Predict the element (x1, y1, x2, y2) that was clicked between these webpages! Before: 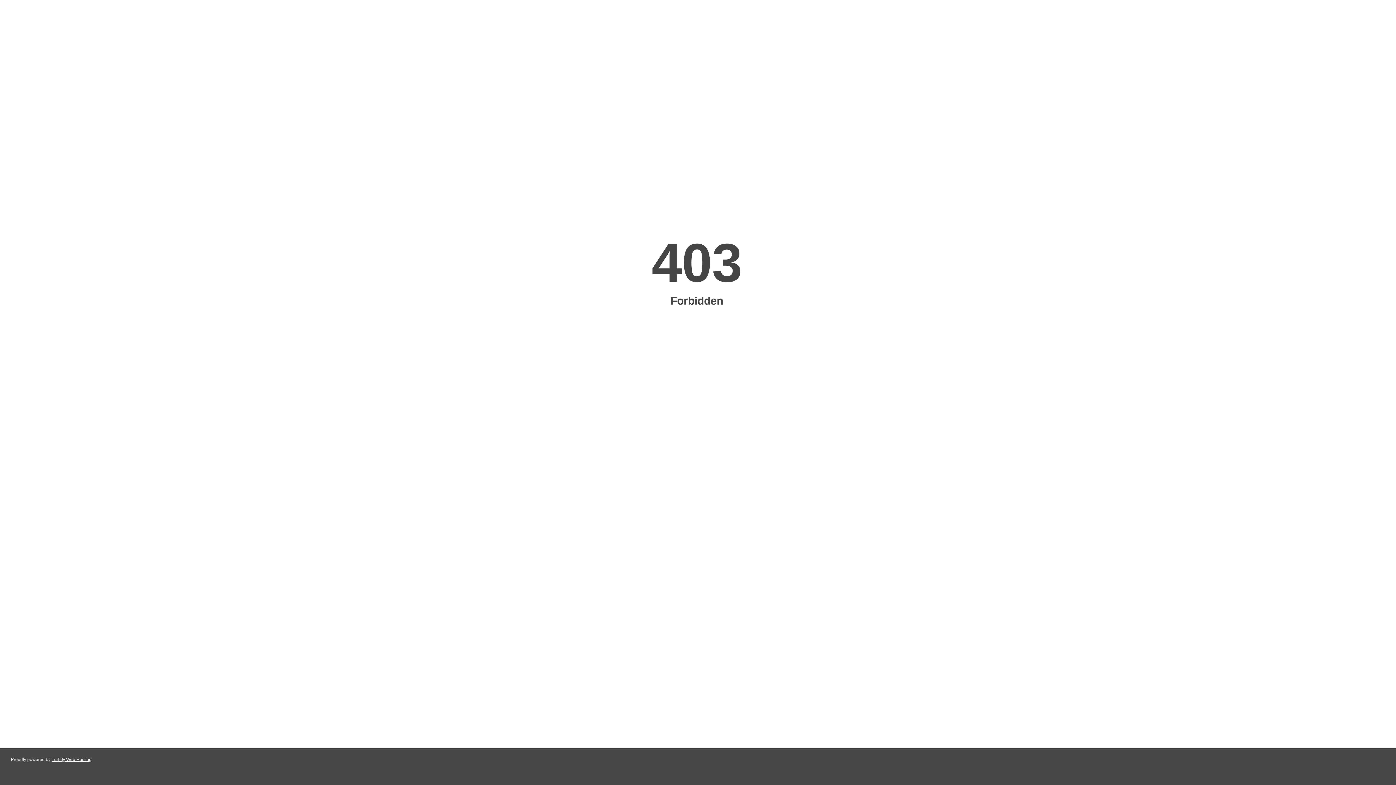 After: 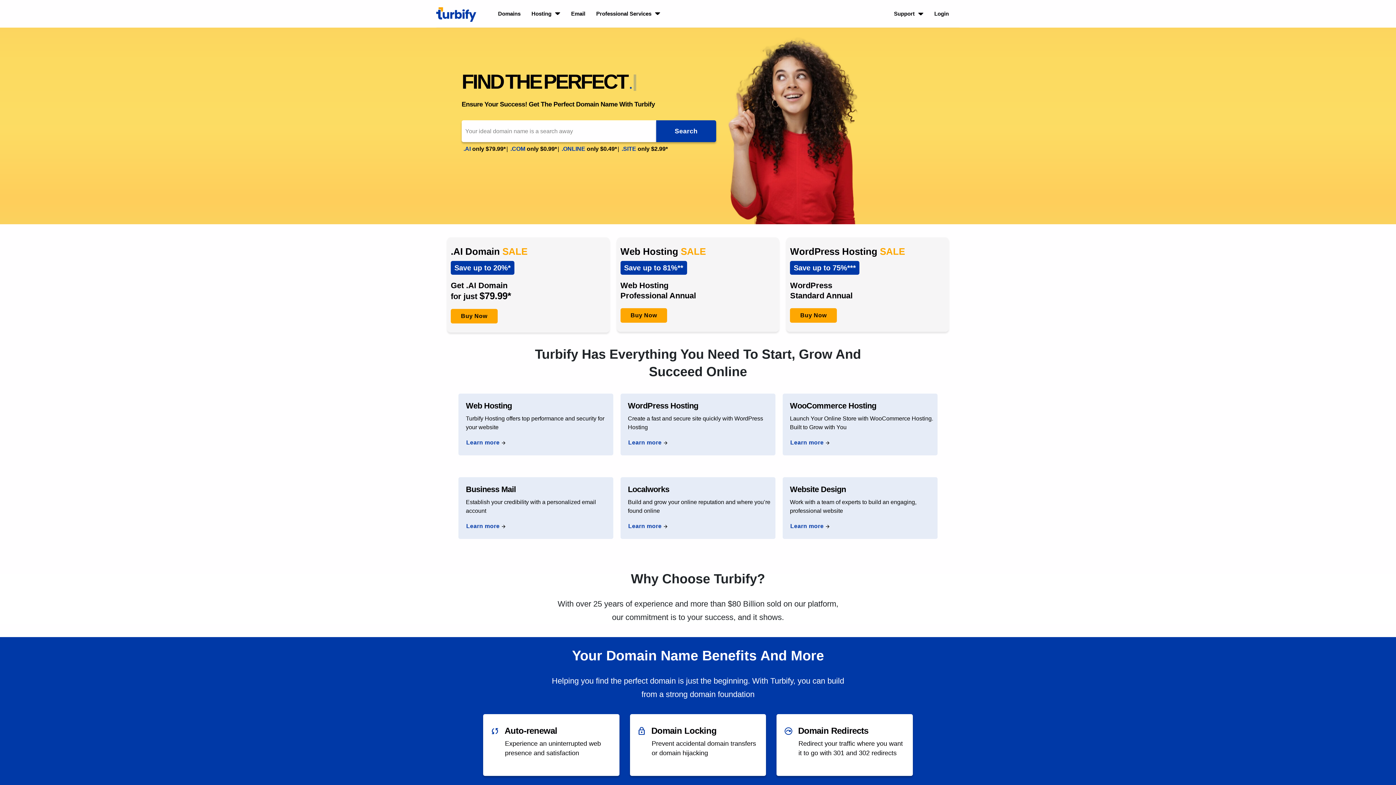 Action: bbox: (51, 757, 91, 762) label: Turbify Web Hosting